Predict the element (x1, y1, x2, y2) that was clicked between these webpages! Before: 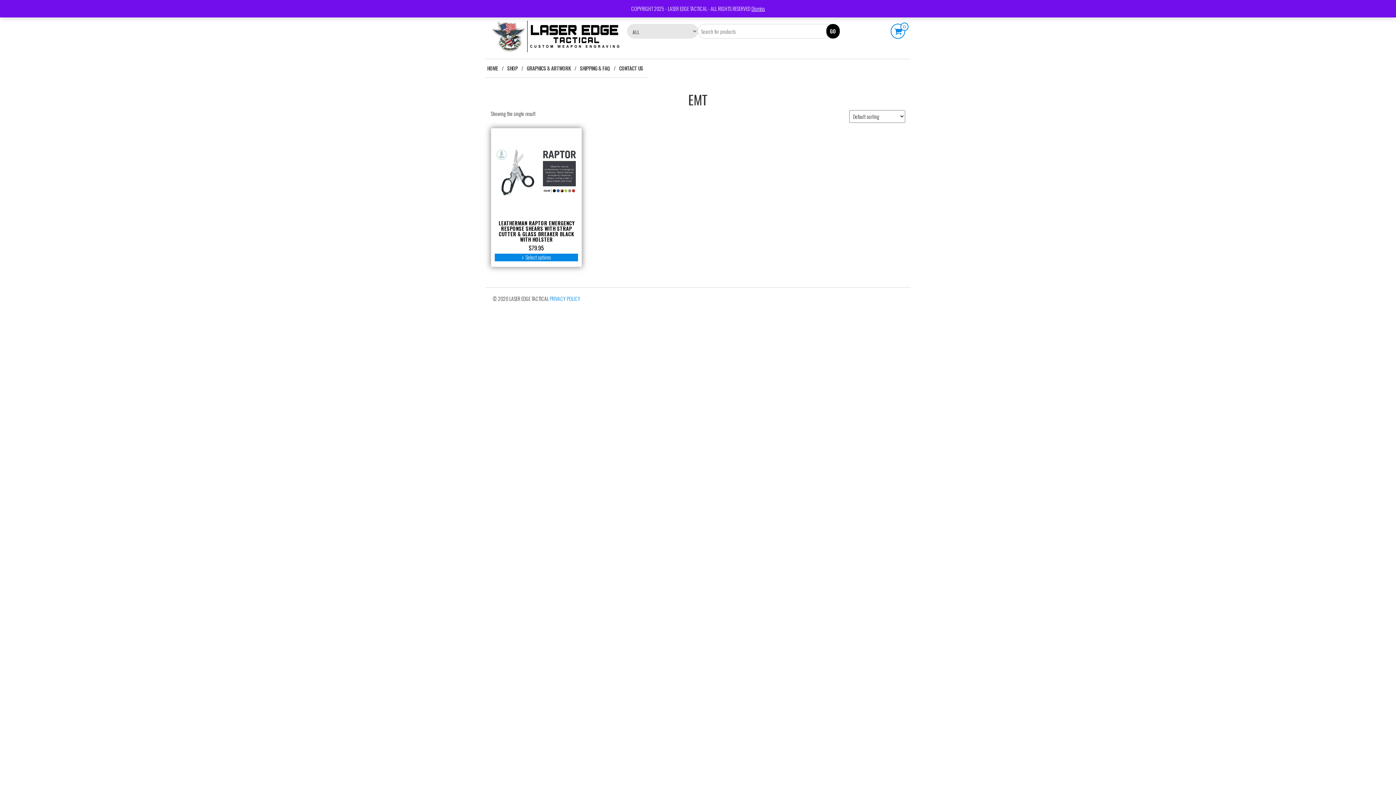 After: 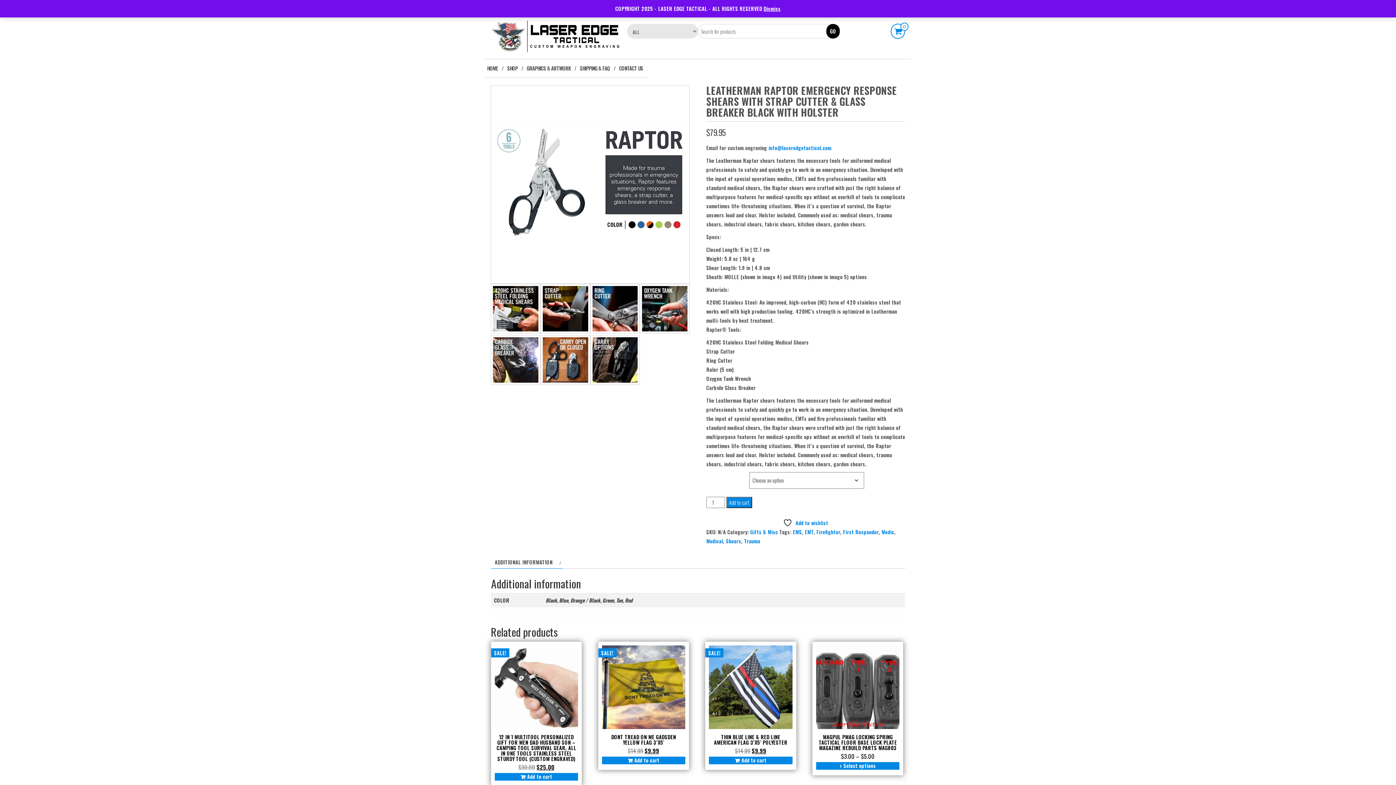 Action: label: Select options for “LEATHERMAN Raptor Emergency Response Shears with Strap Cutter & Glass Breaker Black with Holster” bbox: (494, 253, 578, 261)